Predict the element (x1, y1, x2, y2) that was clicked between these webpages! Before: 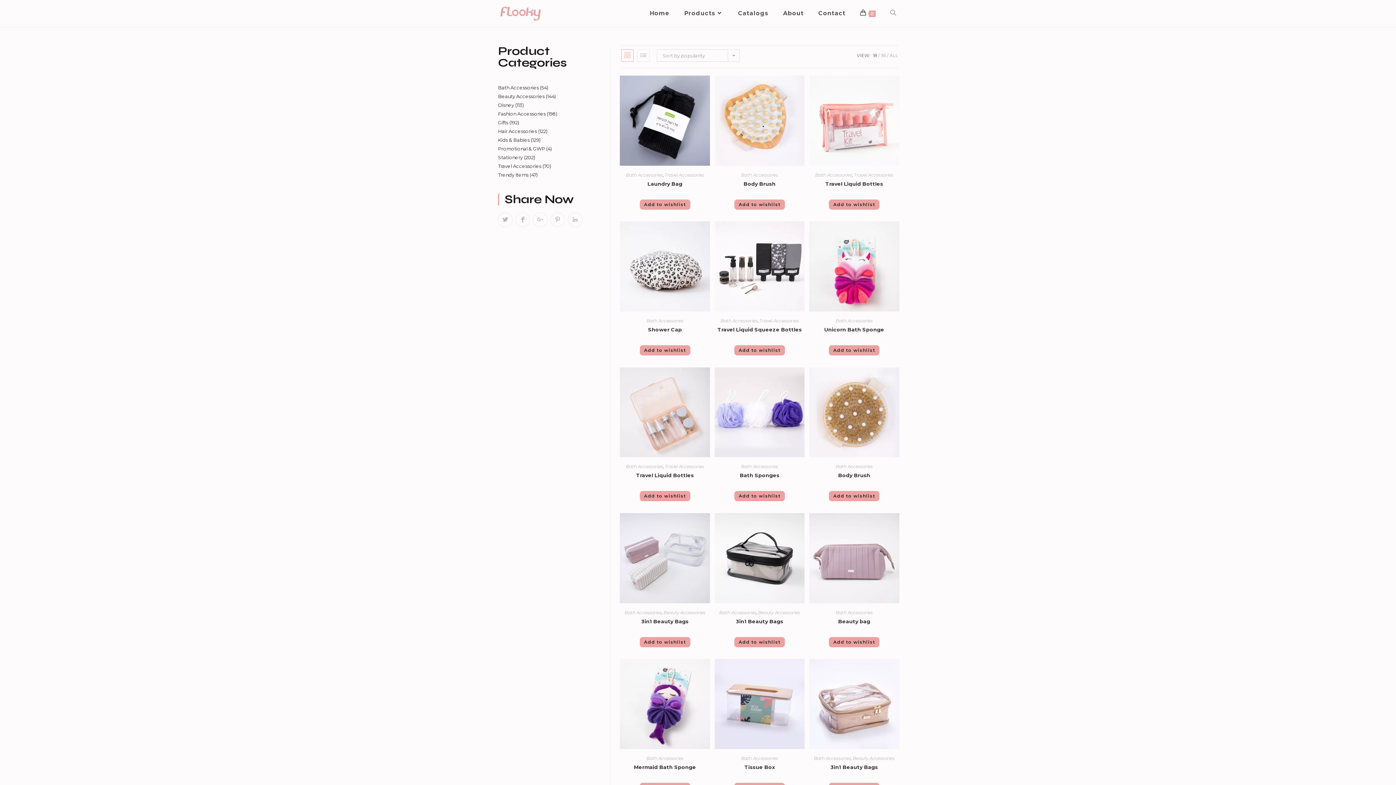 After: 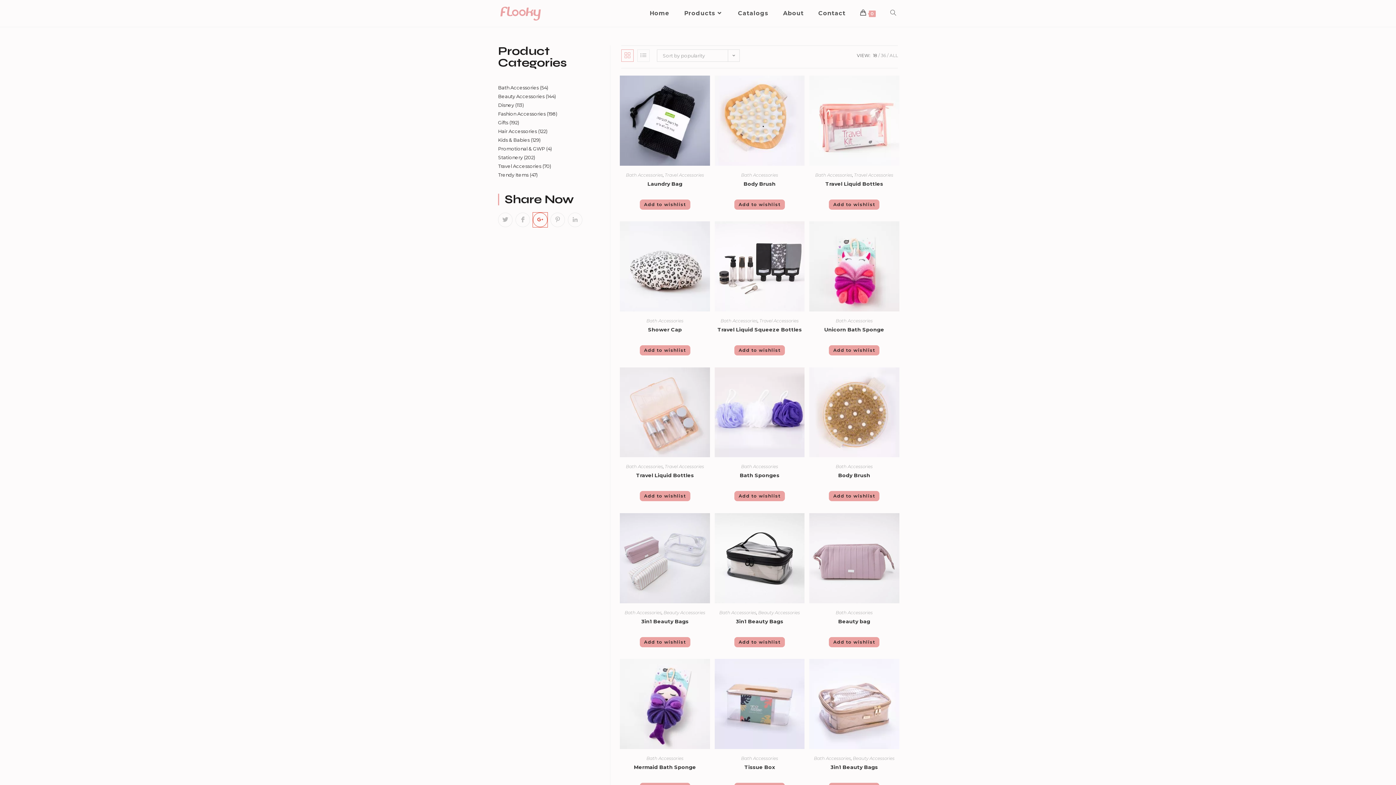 Action: bbox: (533, 212, 547, 227)